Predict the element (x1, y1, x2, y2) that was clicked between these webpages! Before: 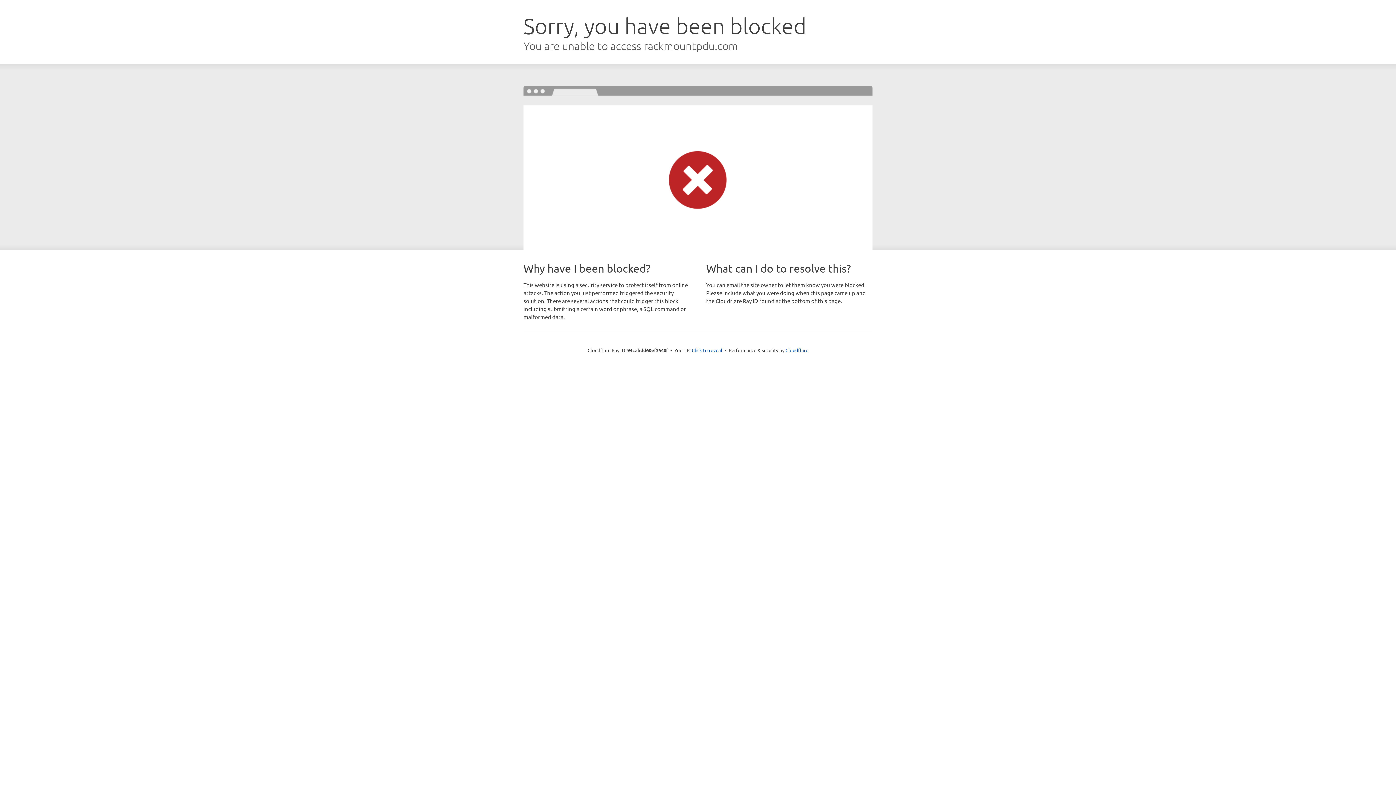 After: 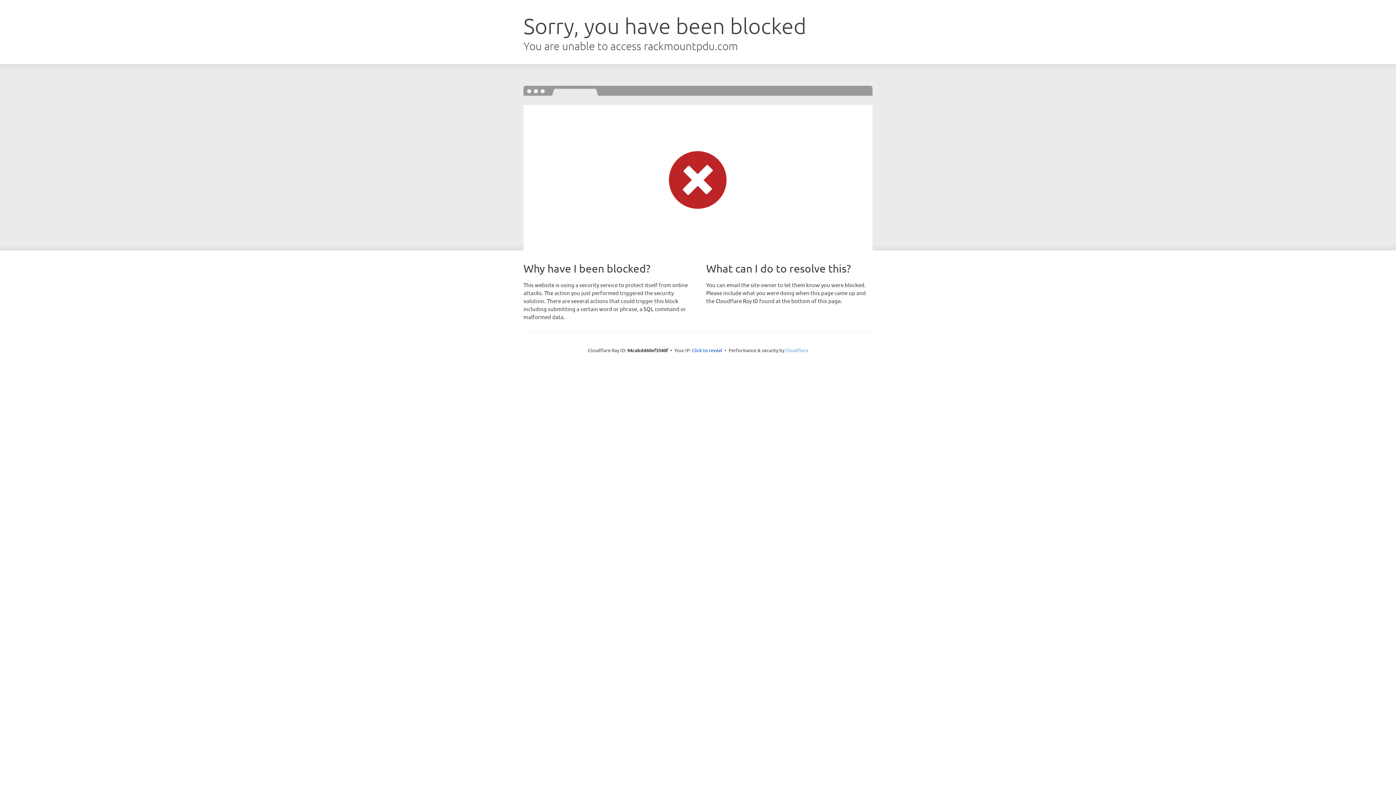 Action: label: Cloudflare bbox: (785, 347, 808, 353)